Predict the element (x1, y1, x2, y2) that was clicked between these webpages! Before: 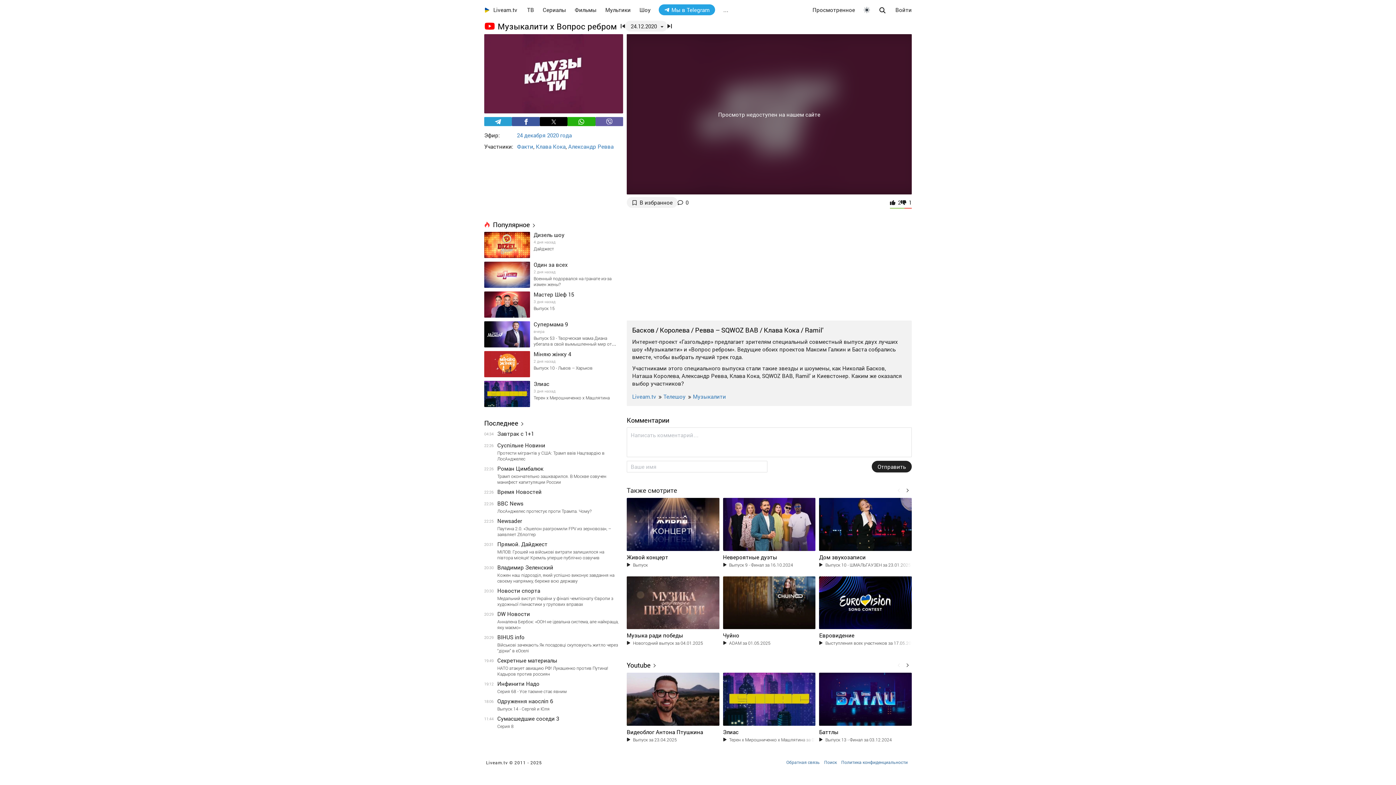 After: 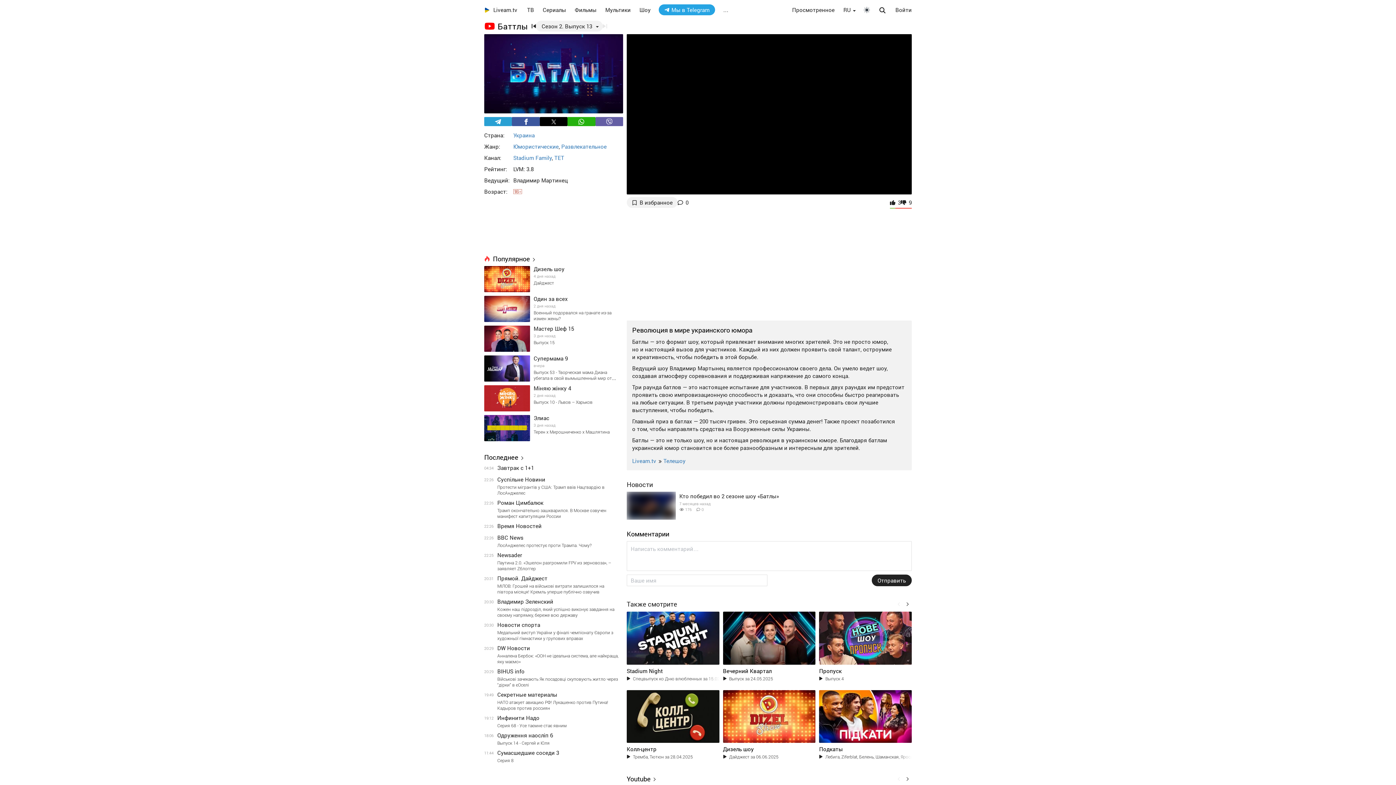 Action: label: Баттлы bbox: (819, 728, 909, 735)